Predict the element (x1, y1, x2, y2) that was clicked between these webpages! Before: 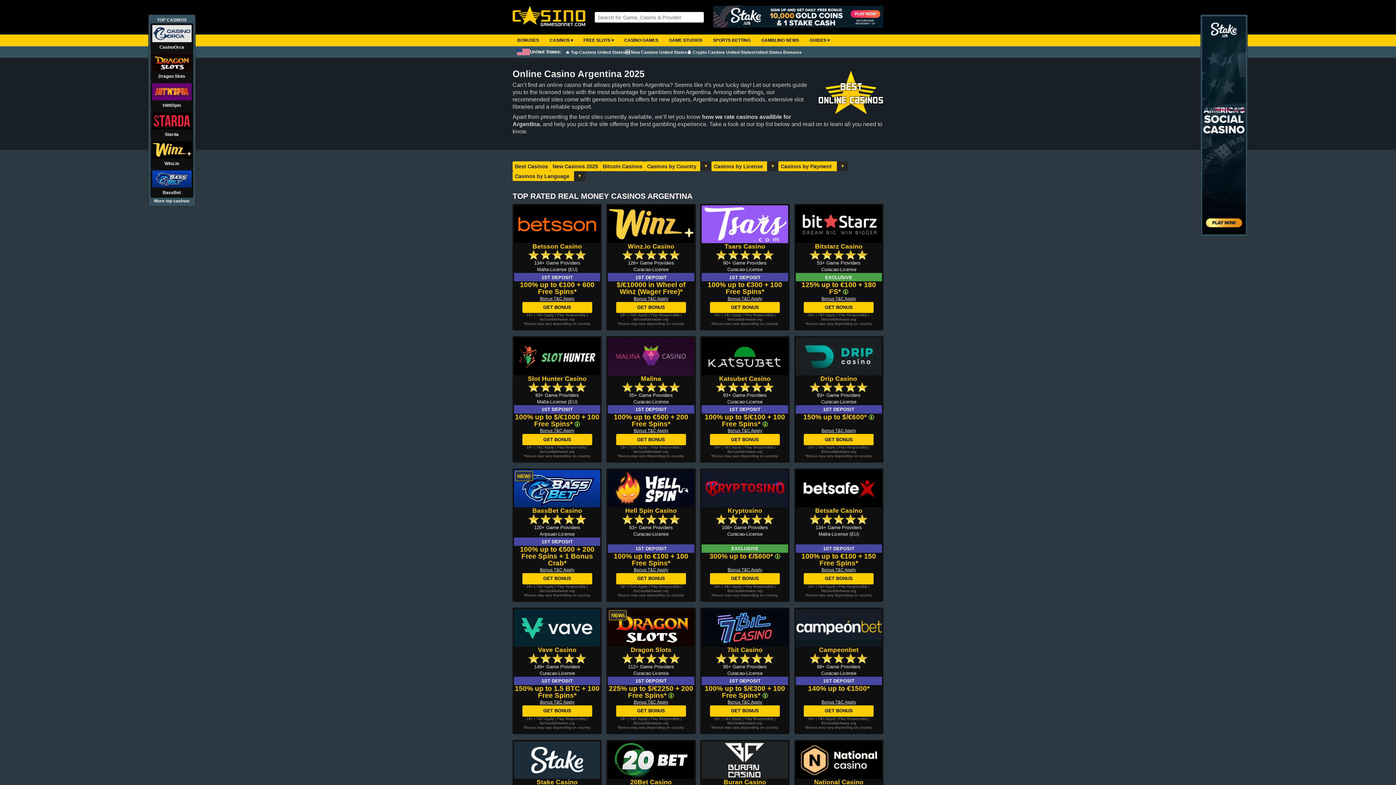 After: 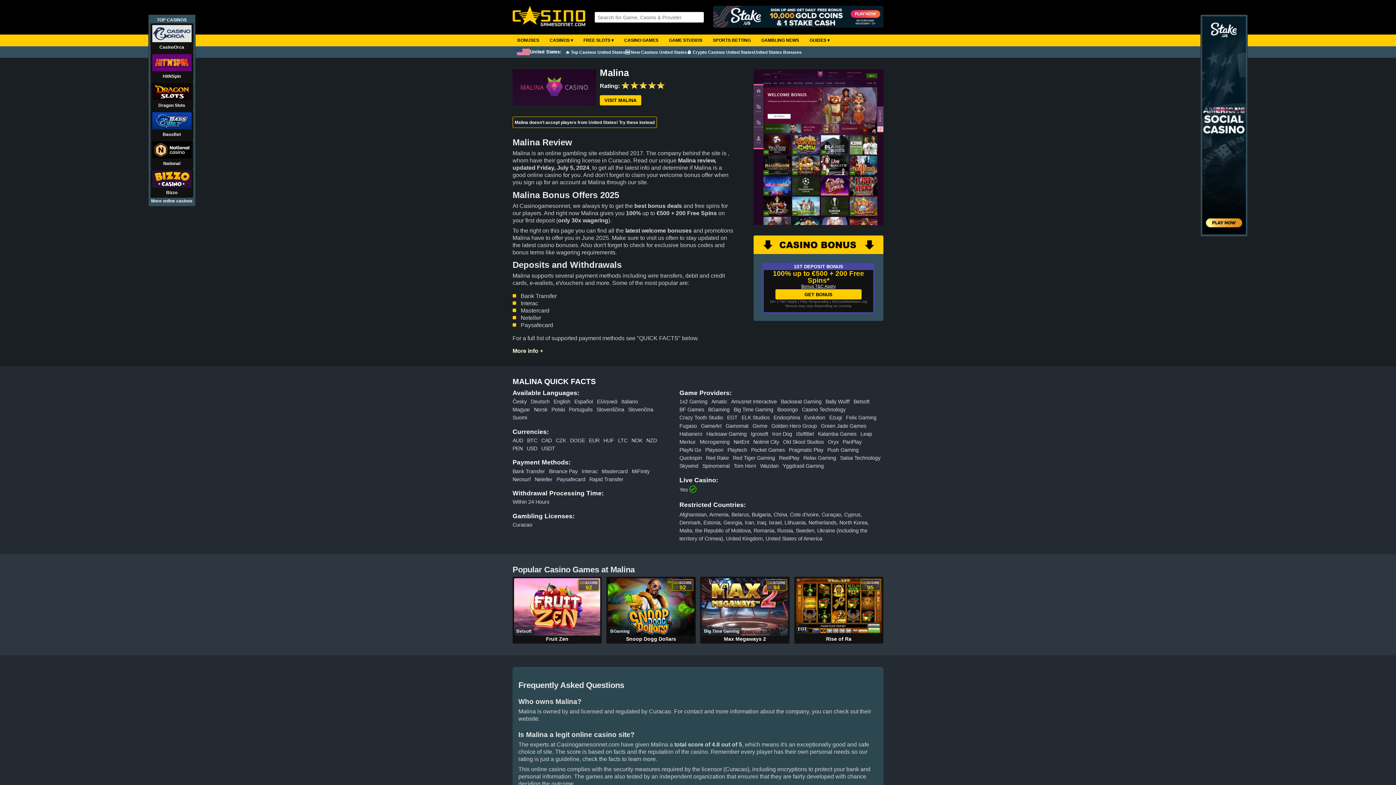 Action: bbox: (608, 375, 694, 382) label: Malina